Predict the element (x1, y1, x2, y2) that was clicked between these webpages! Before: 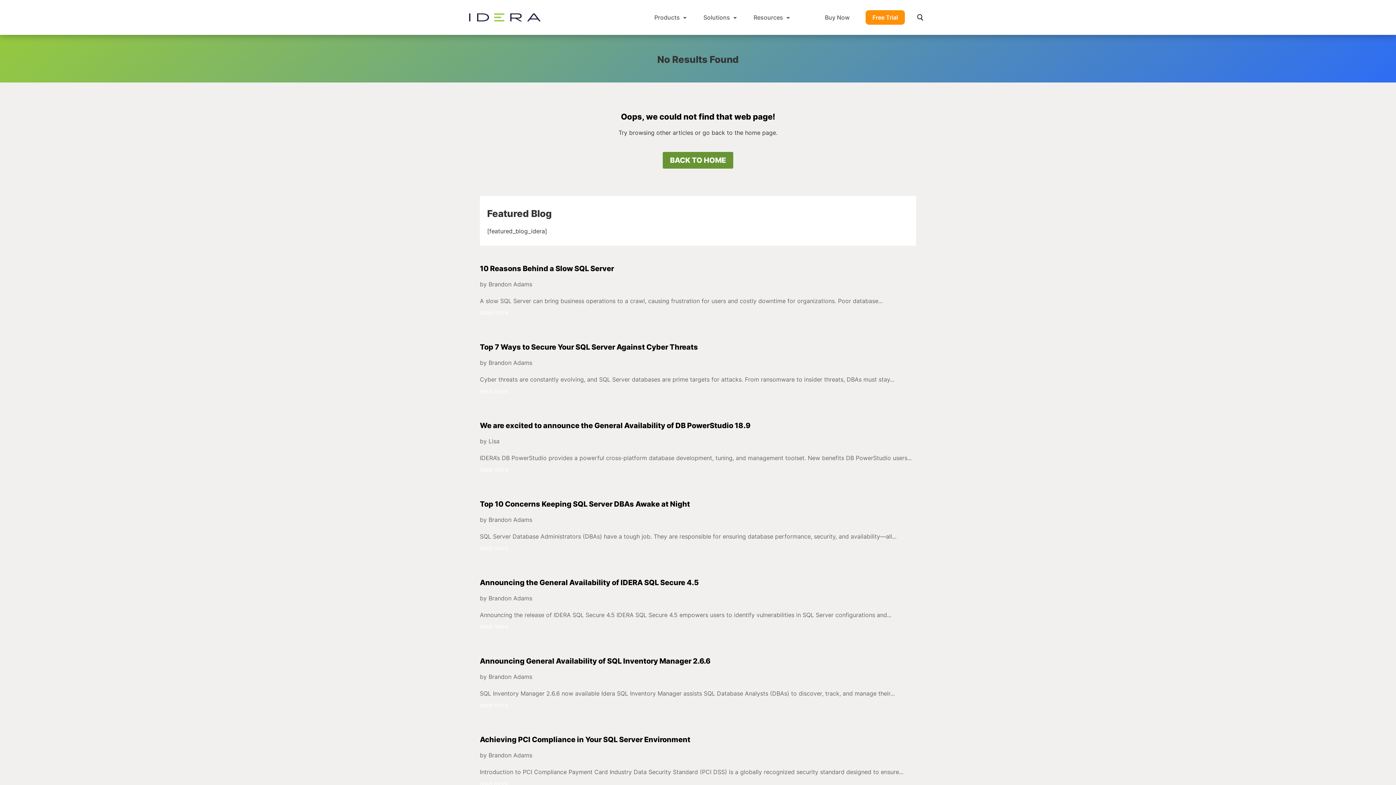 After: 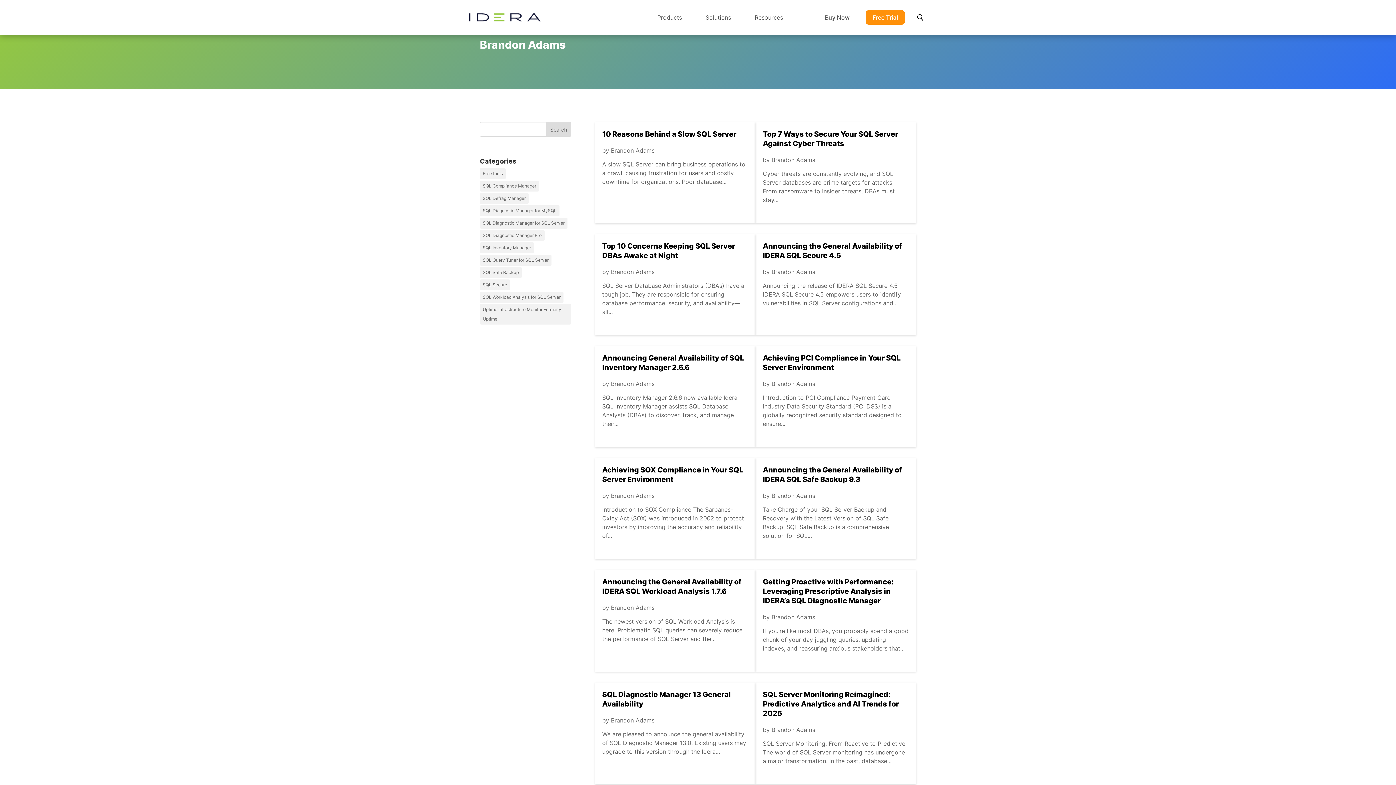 Action: bbox: (488, 359, 532, 366) label: Brandon Adams